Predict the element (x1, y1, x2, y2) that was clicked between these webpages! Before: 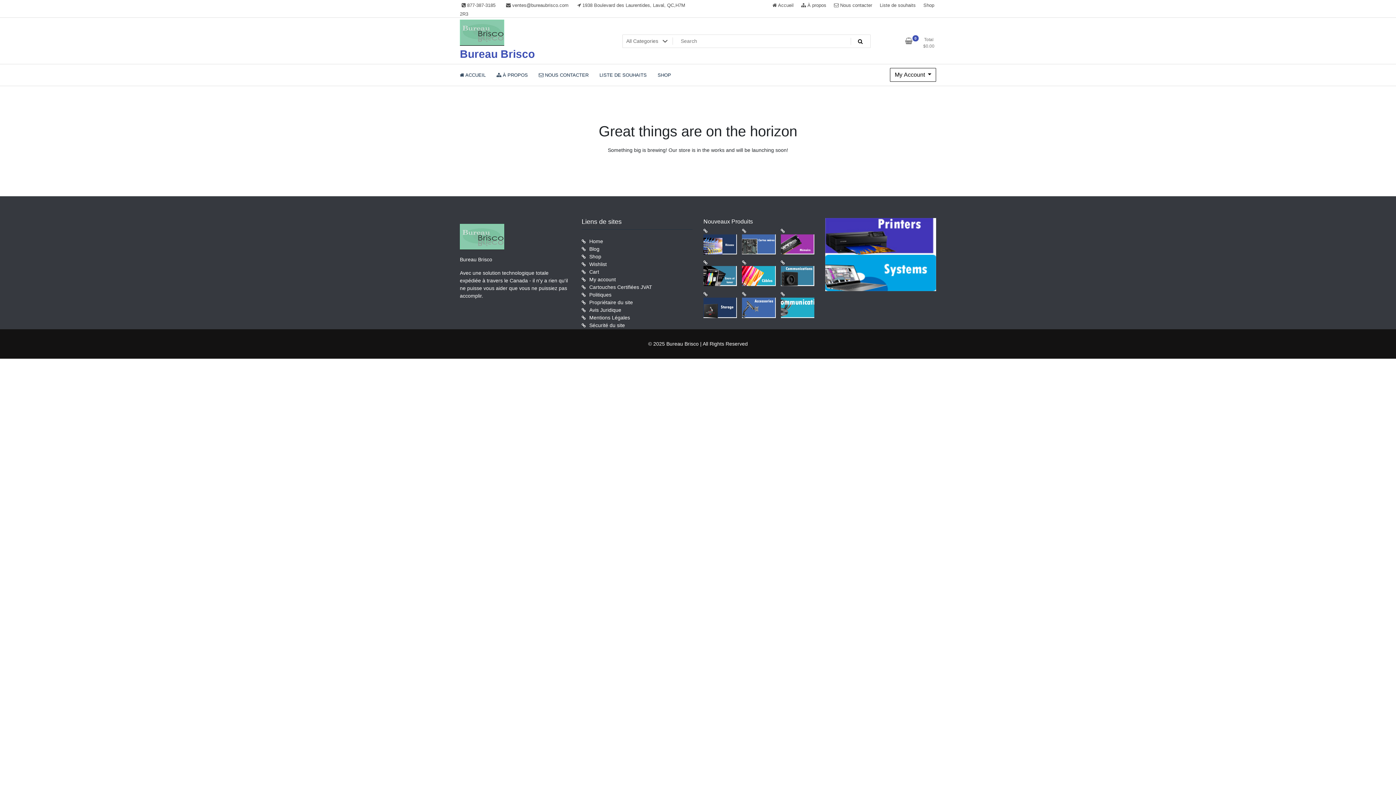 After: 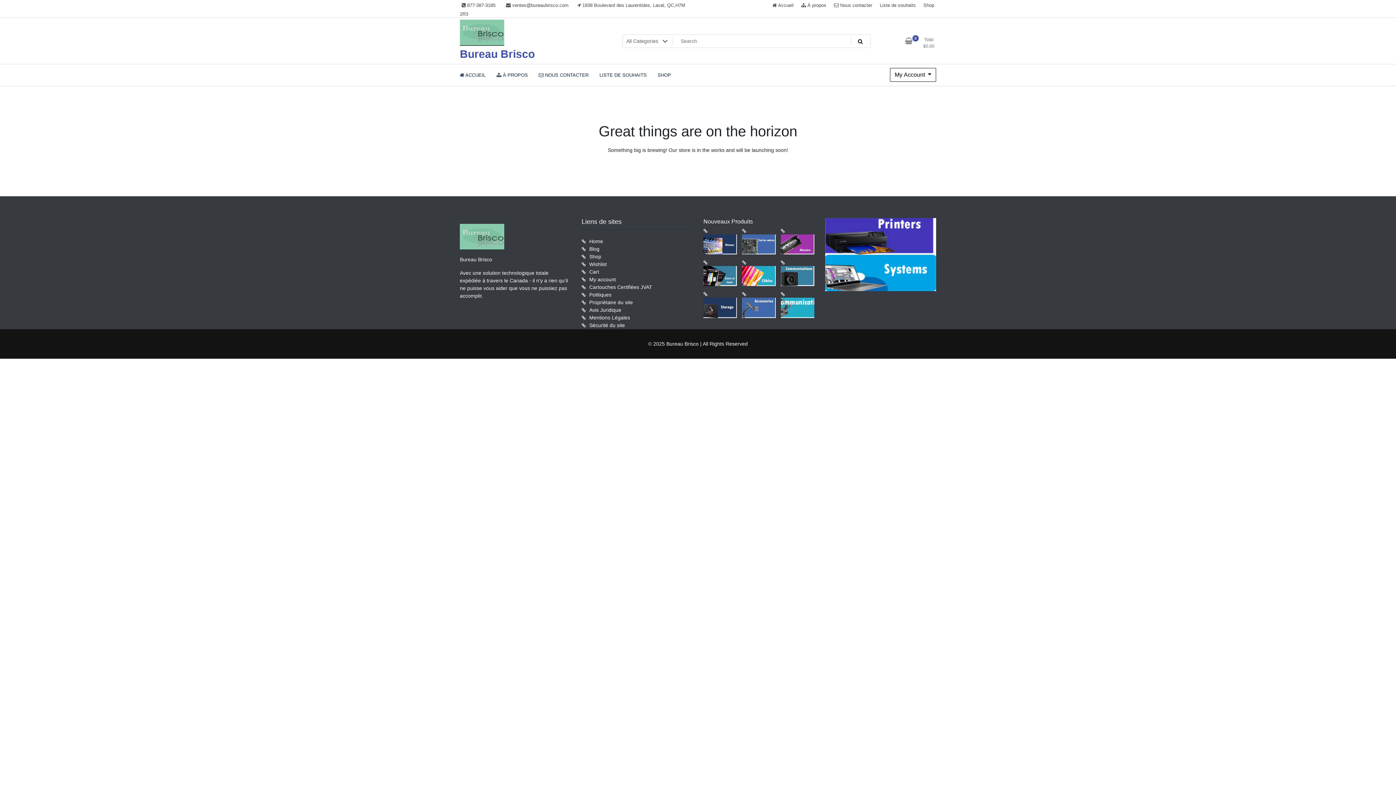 Action: bbox: (652, 66, 676, 83) label: SHOP